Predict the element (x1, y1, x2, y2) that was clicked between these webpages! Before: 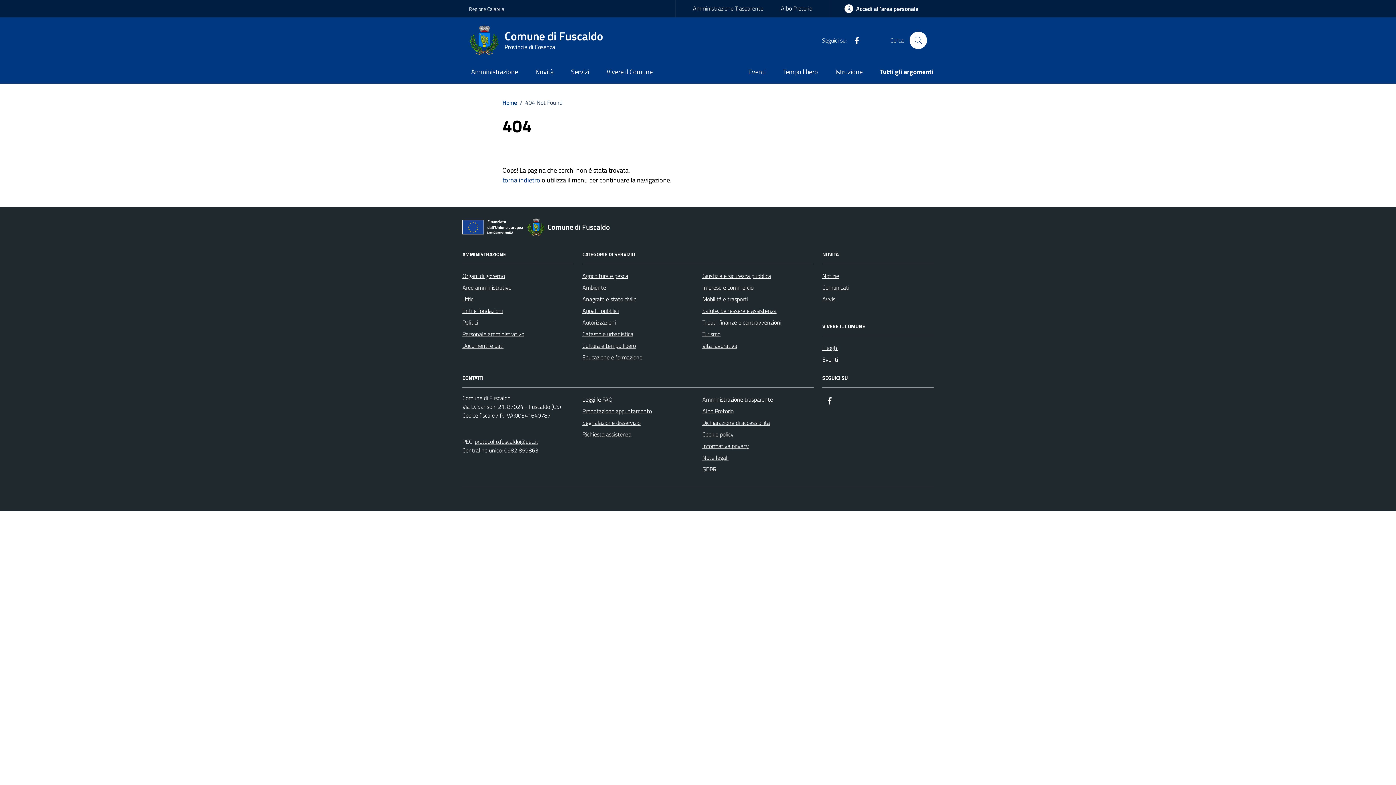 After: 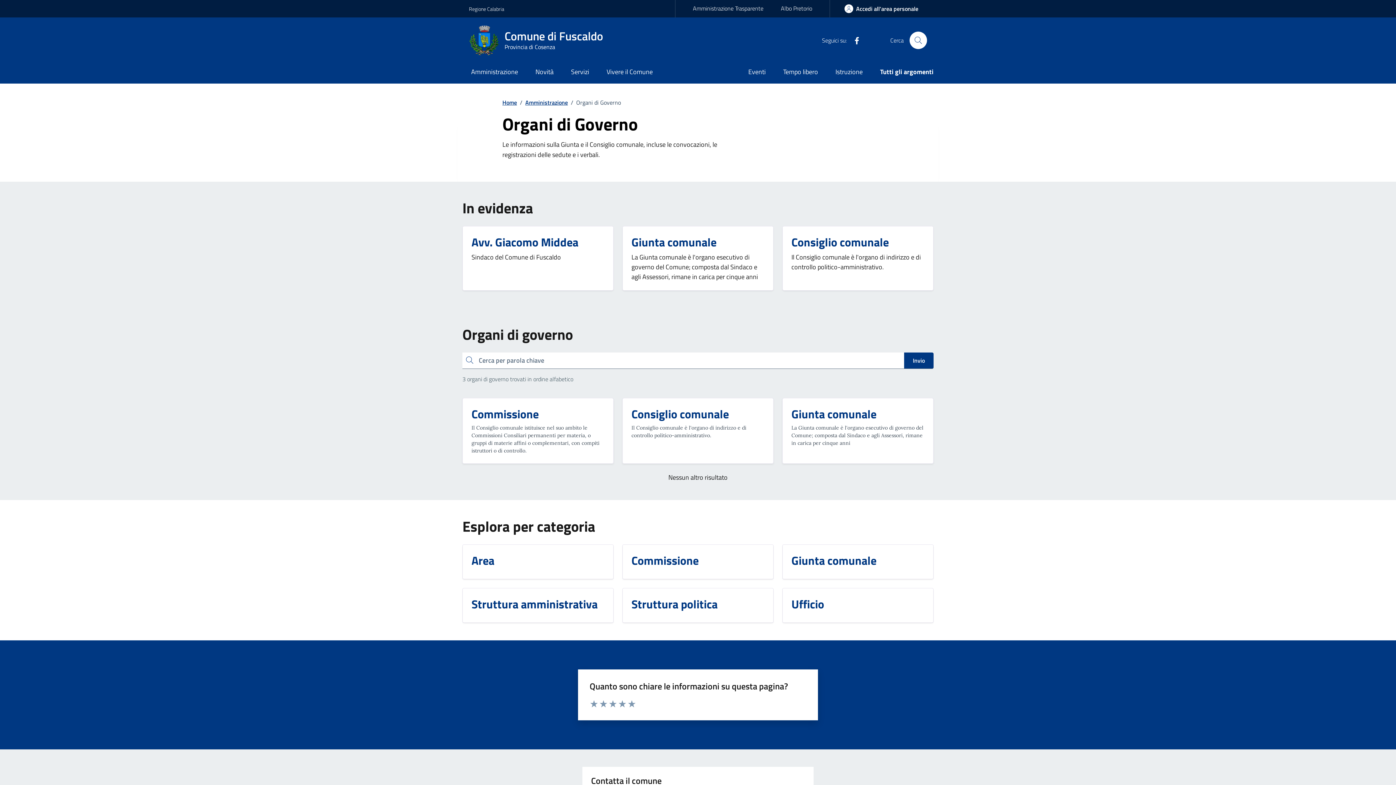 Action: bbox: (462, 270, 505, 281) label: Organi di governo